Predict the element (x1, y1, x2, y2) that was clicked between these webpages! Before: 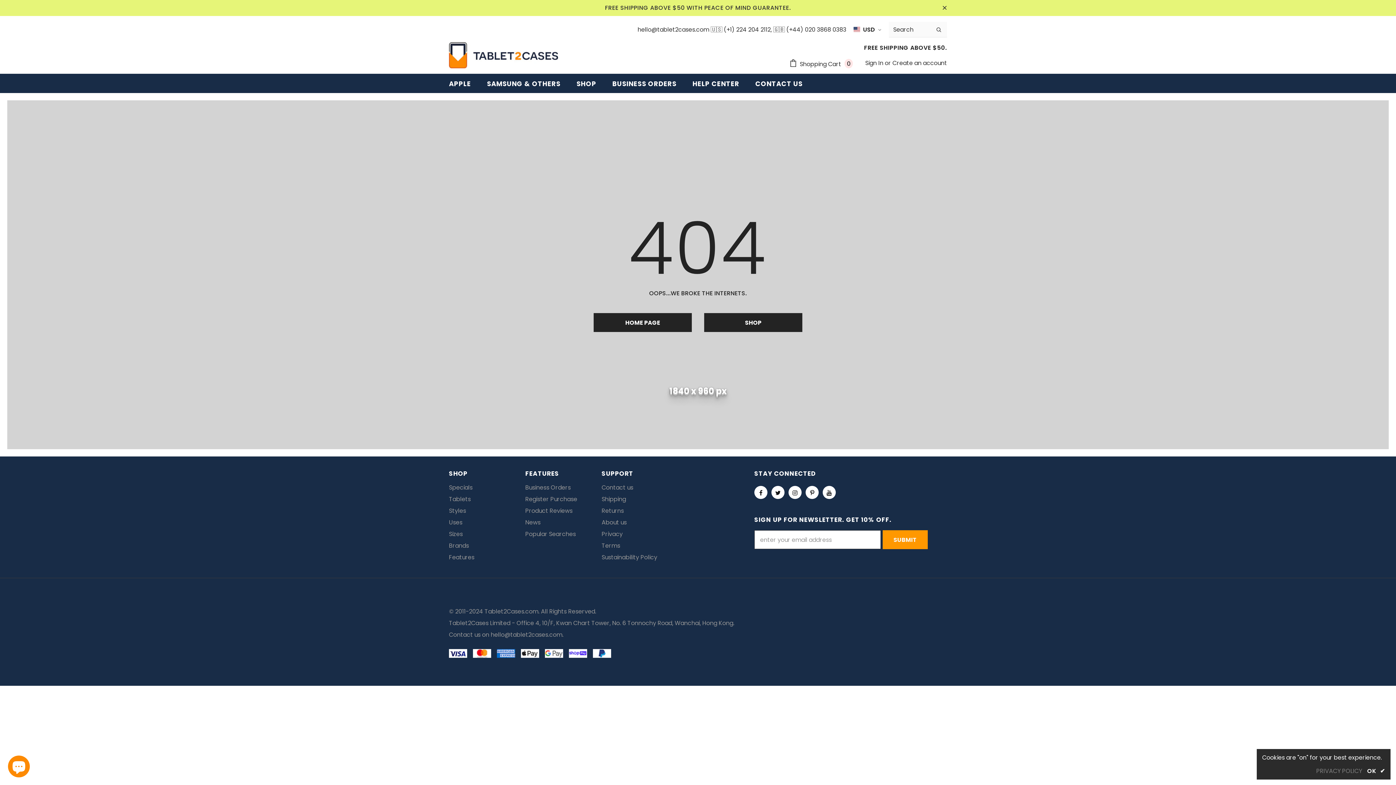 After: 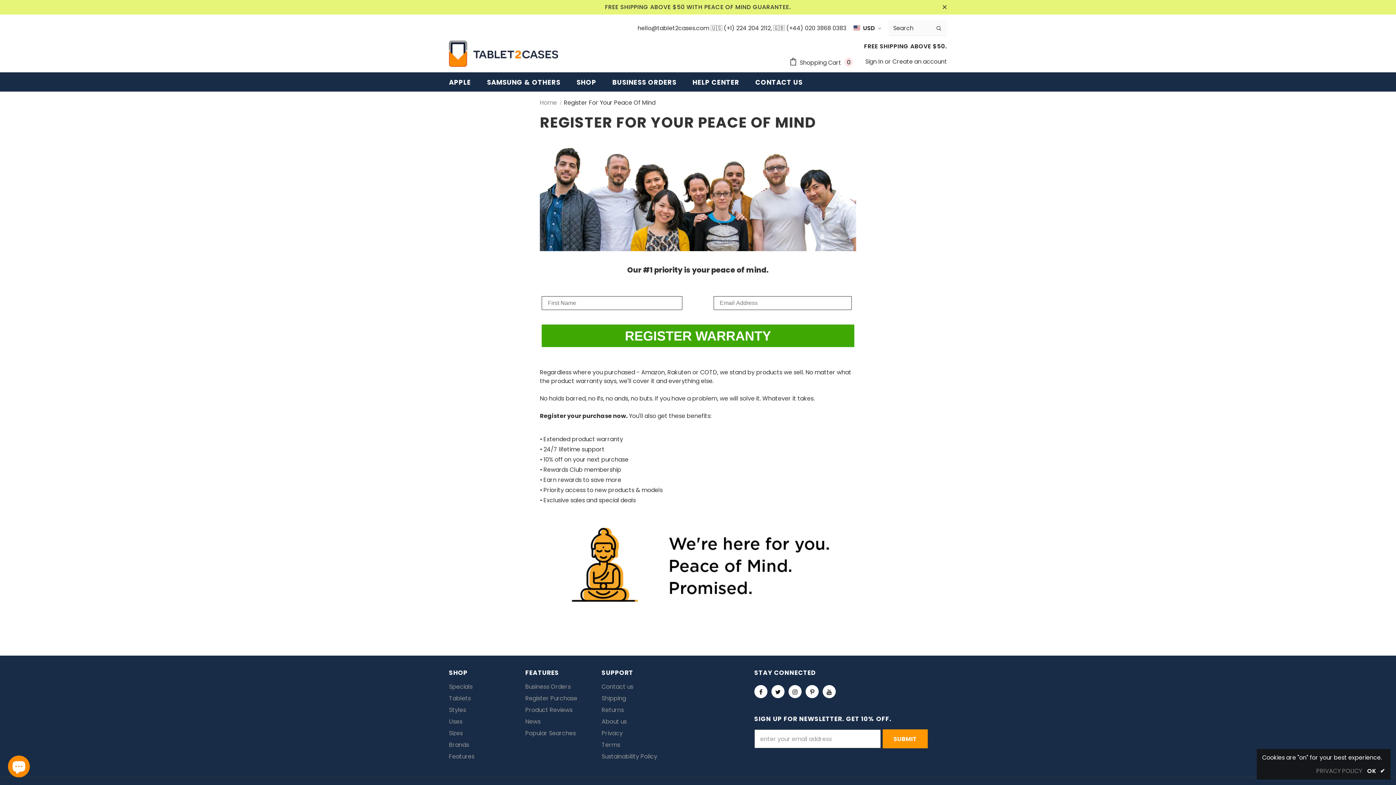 Action: label: Register Purchase bbox: (525, 493, 577, 505)